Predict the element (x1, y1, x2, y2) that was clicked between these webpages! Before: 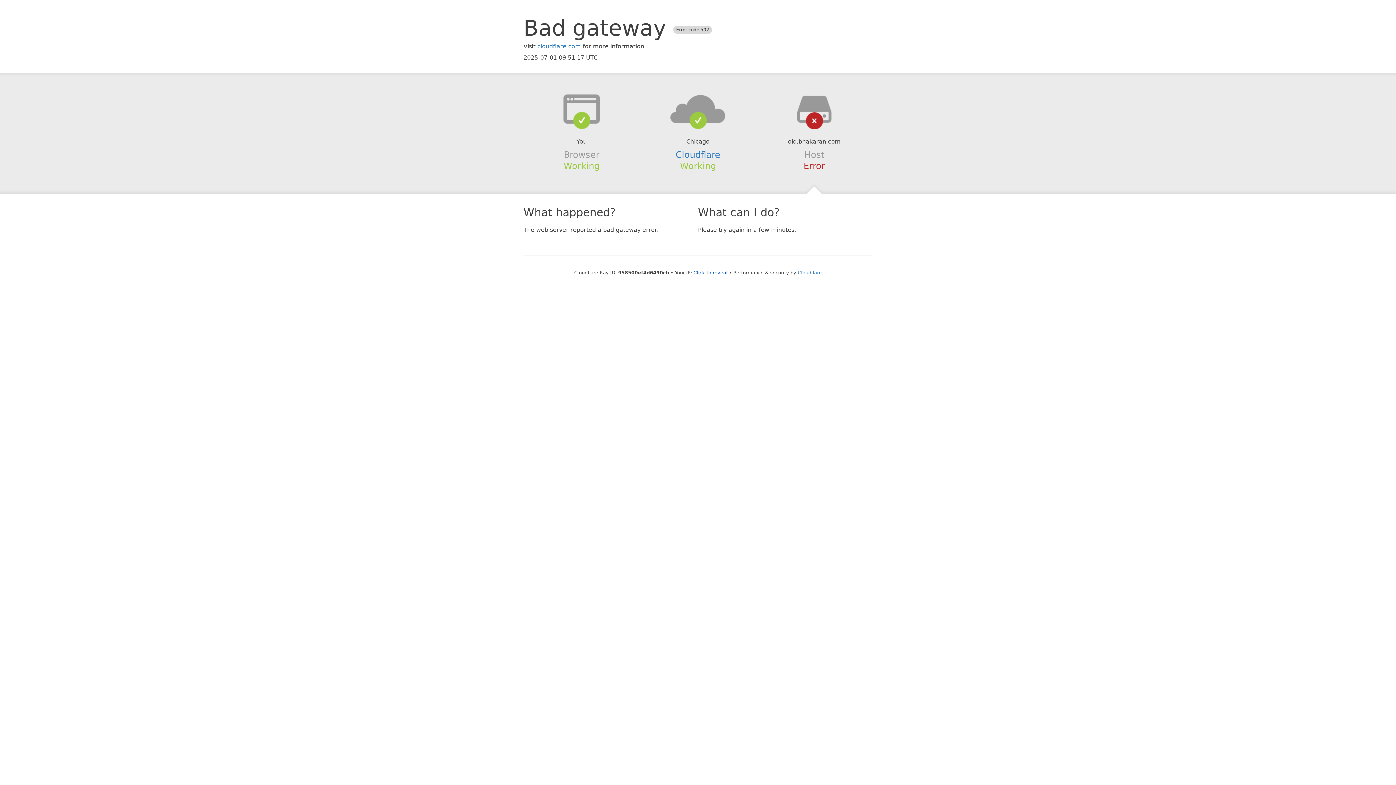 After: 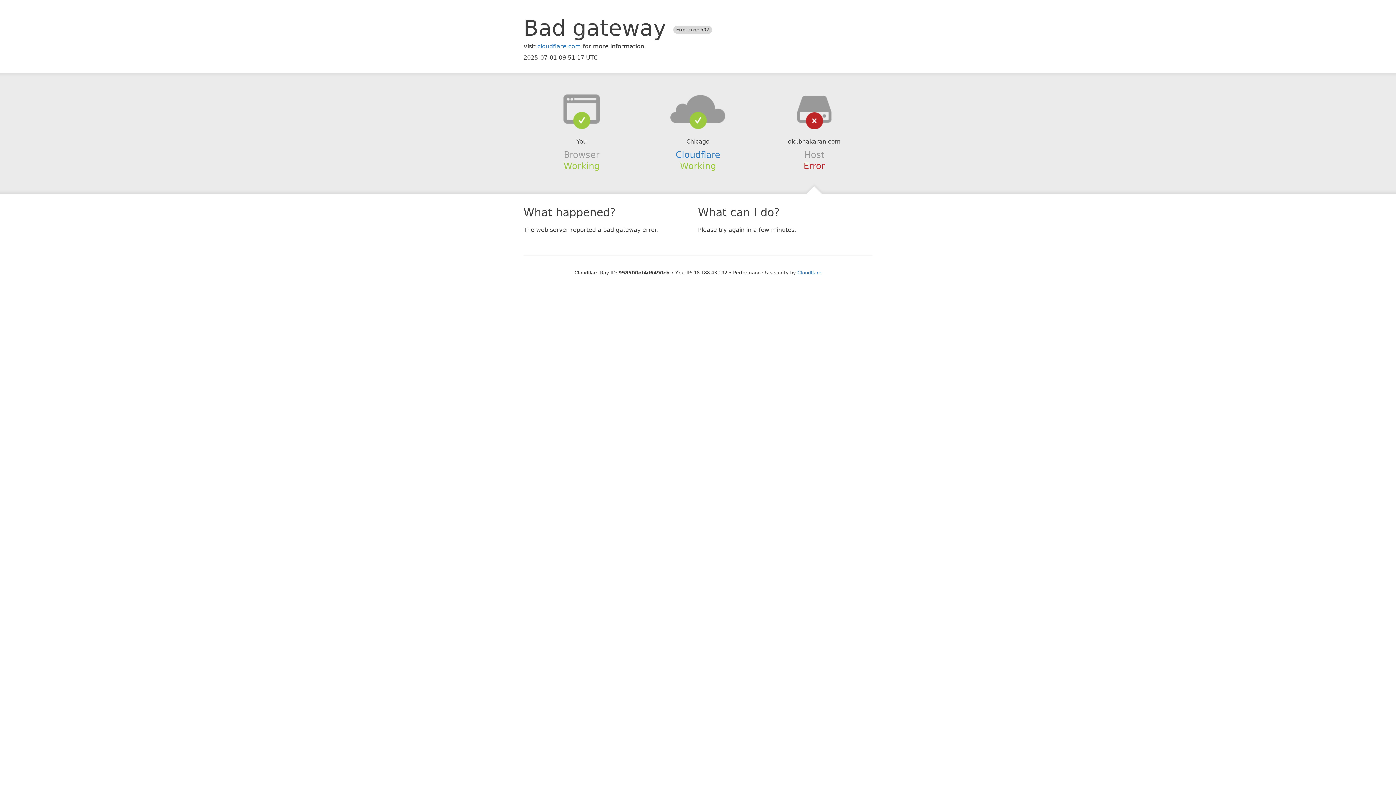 Action: label: Click to reveal bbox: (693, 270, 727, 275)